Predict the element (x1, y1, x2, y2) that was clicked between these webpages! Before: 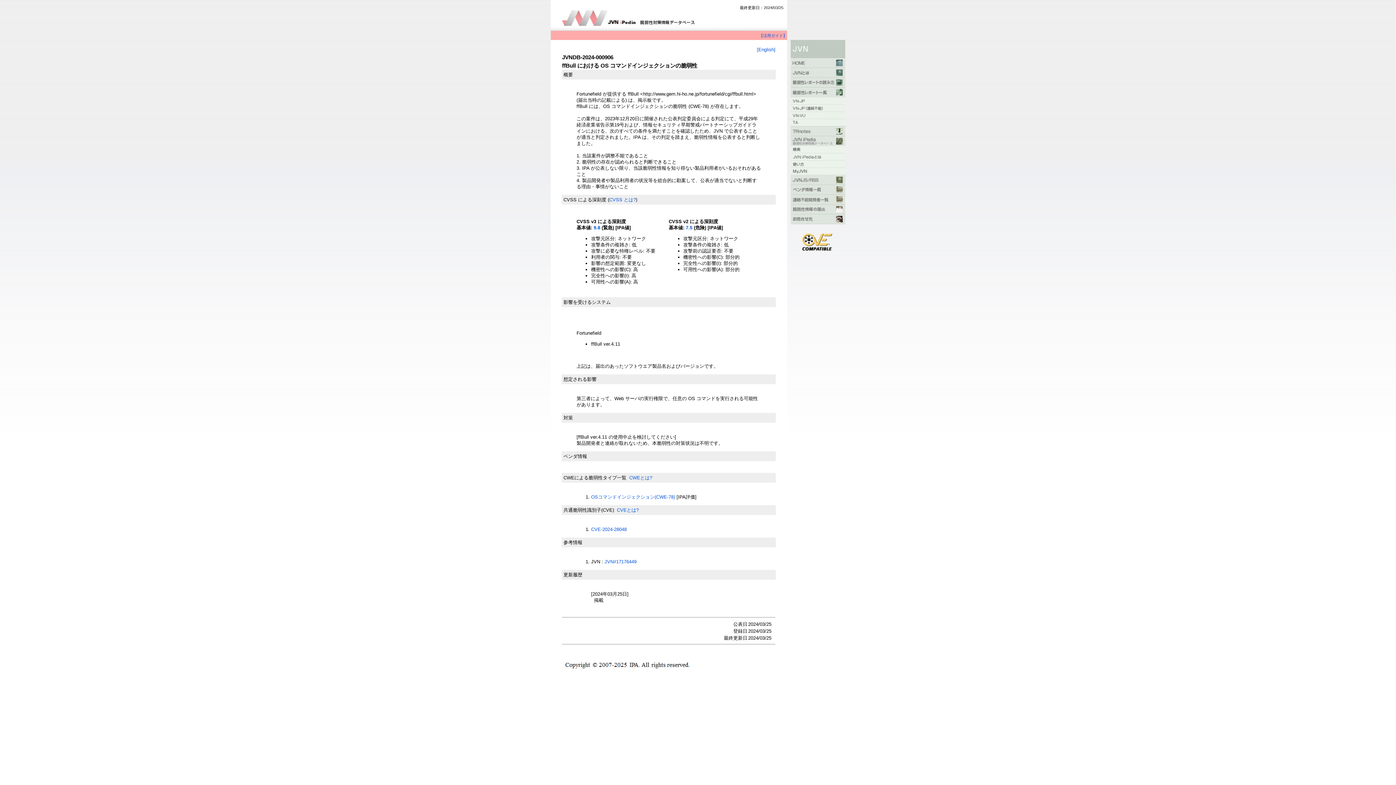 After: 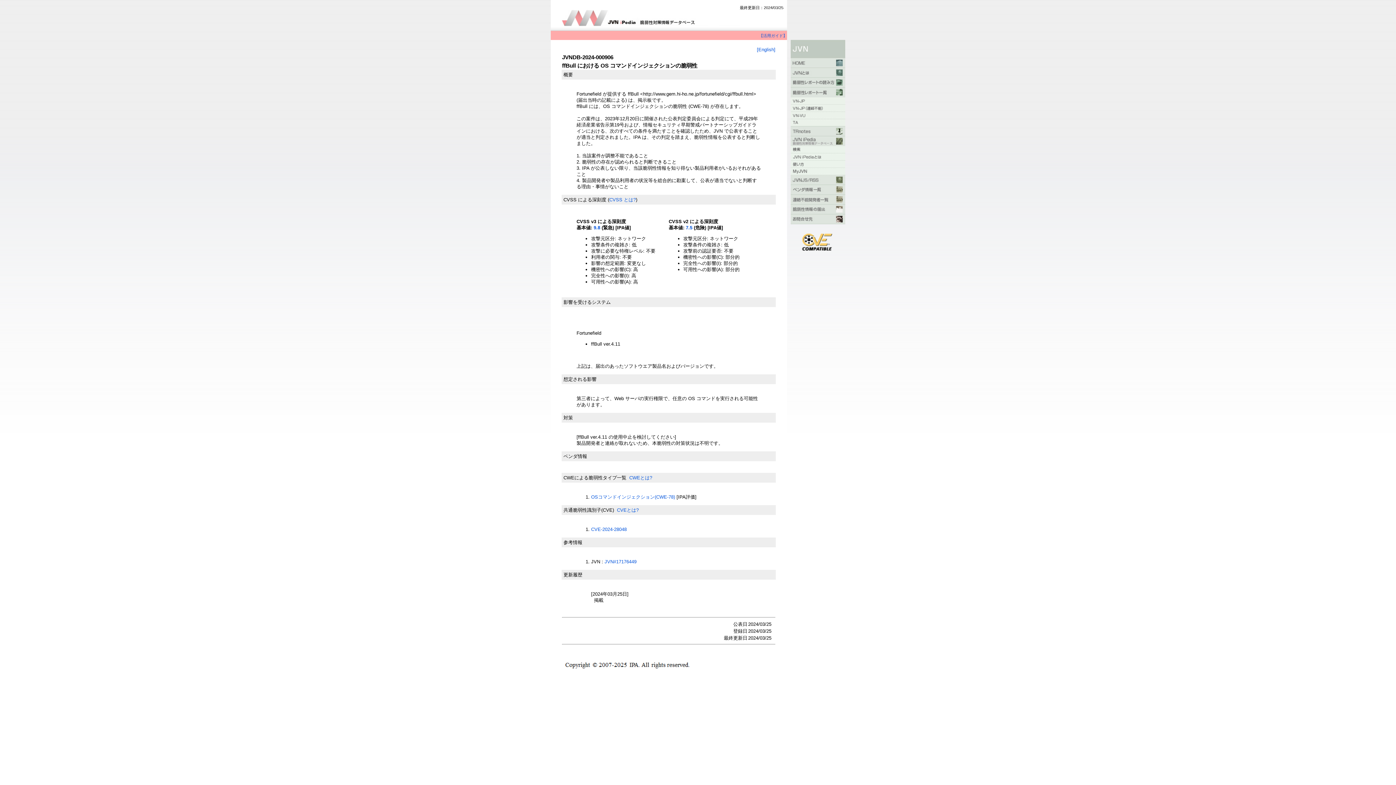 Action: bbox: (790, 246, 843, 252)